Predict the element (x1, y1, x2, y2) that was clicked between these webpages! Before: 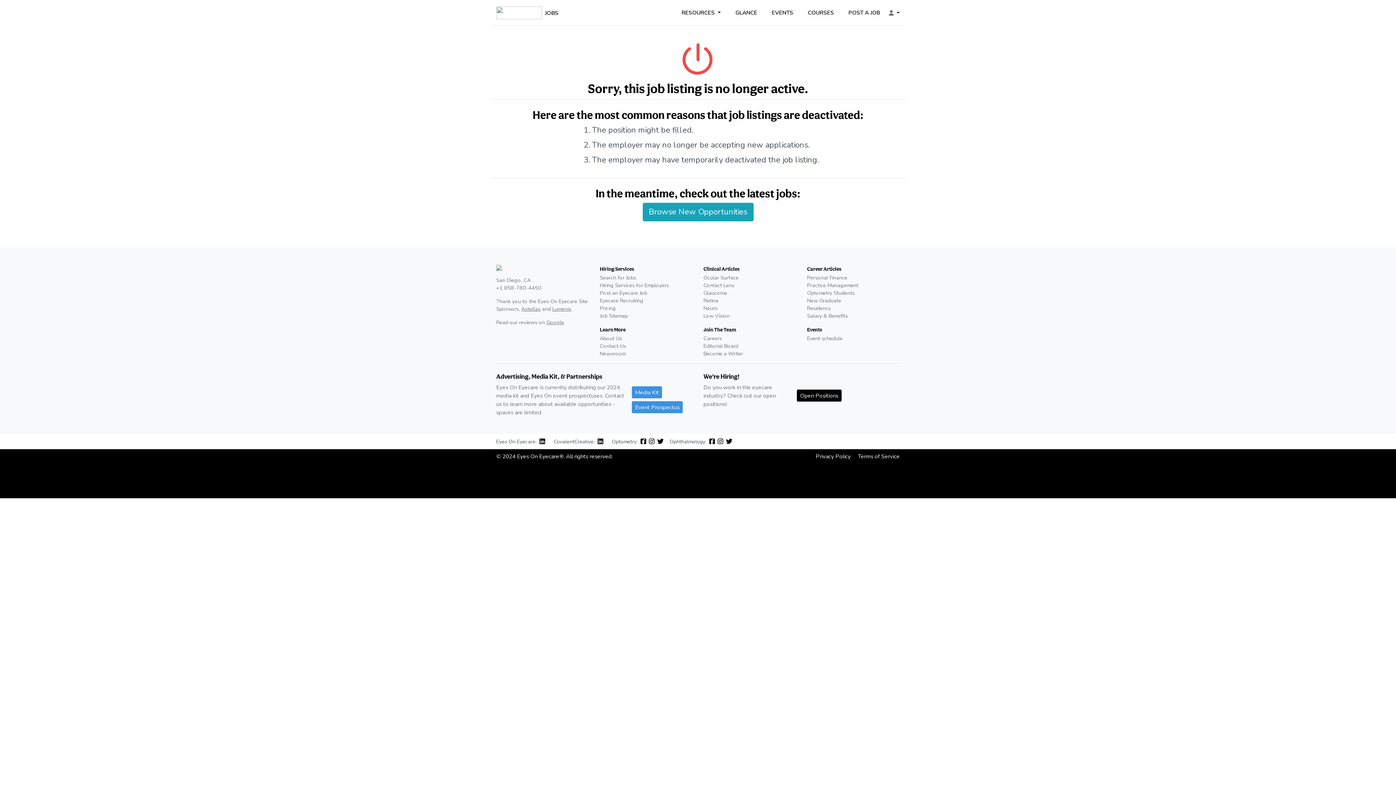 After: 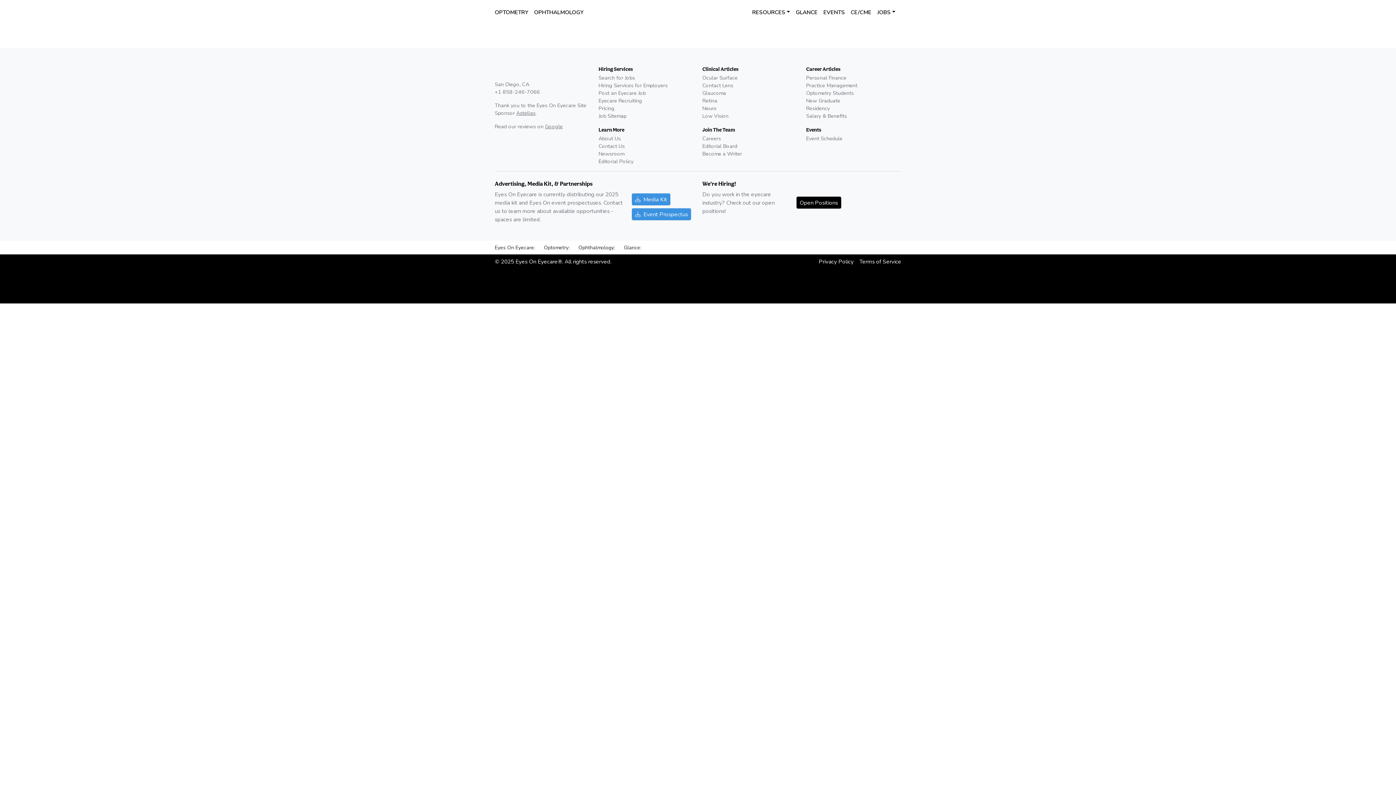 Action: bbox: (703, 281, 734, 289) label: Contact Lens